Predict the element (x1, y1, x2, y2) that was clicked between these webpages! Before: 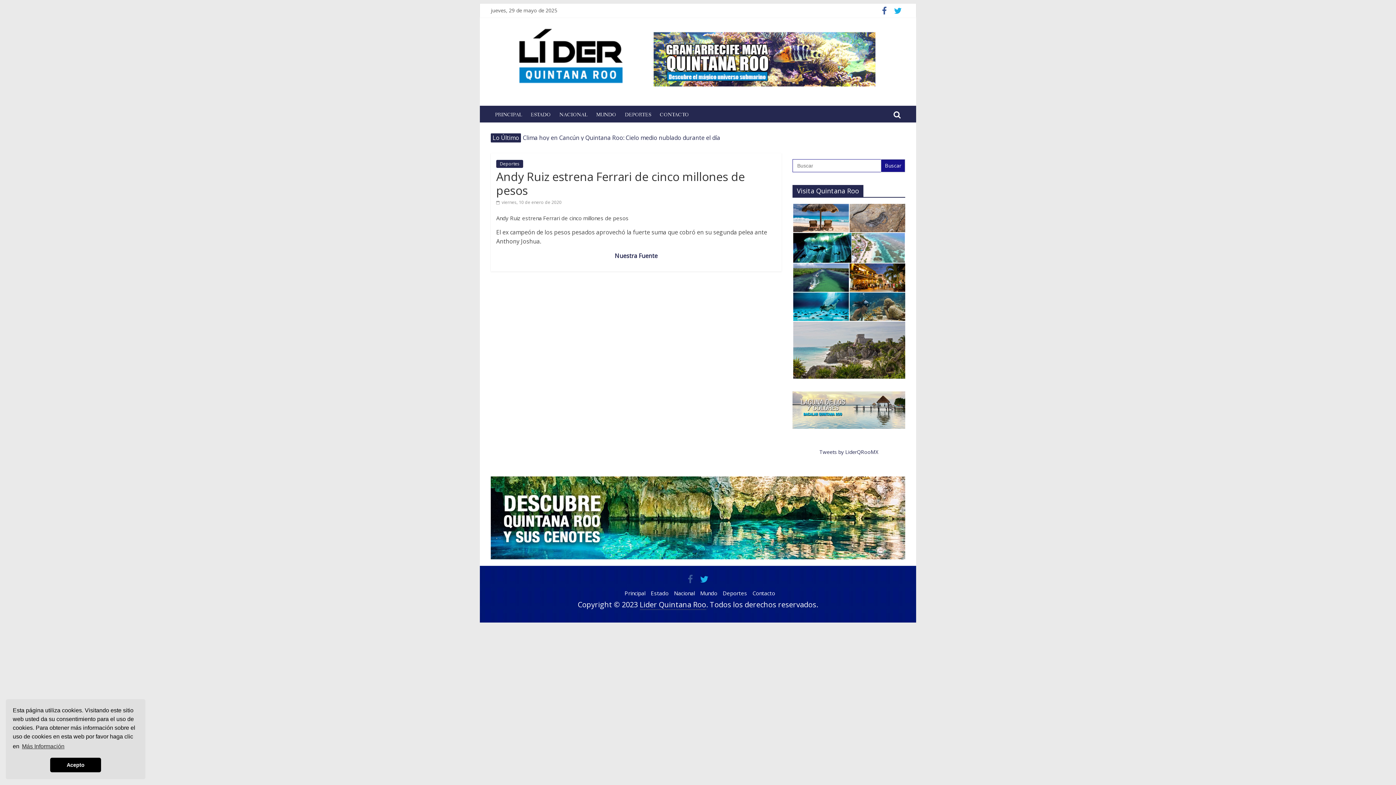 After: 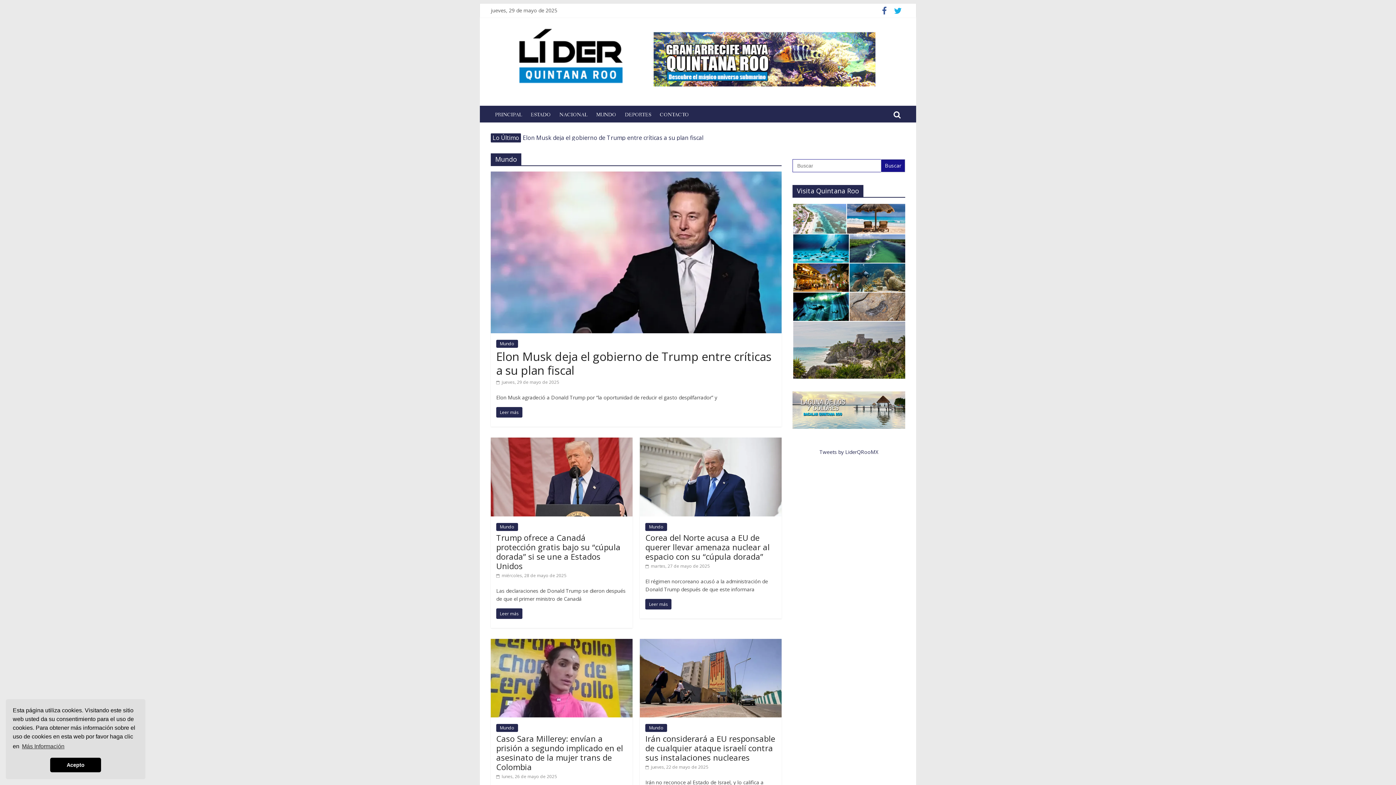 Action: bbox: (592, 107, 620, 122) label: MUNDO